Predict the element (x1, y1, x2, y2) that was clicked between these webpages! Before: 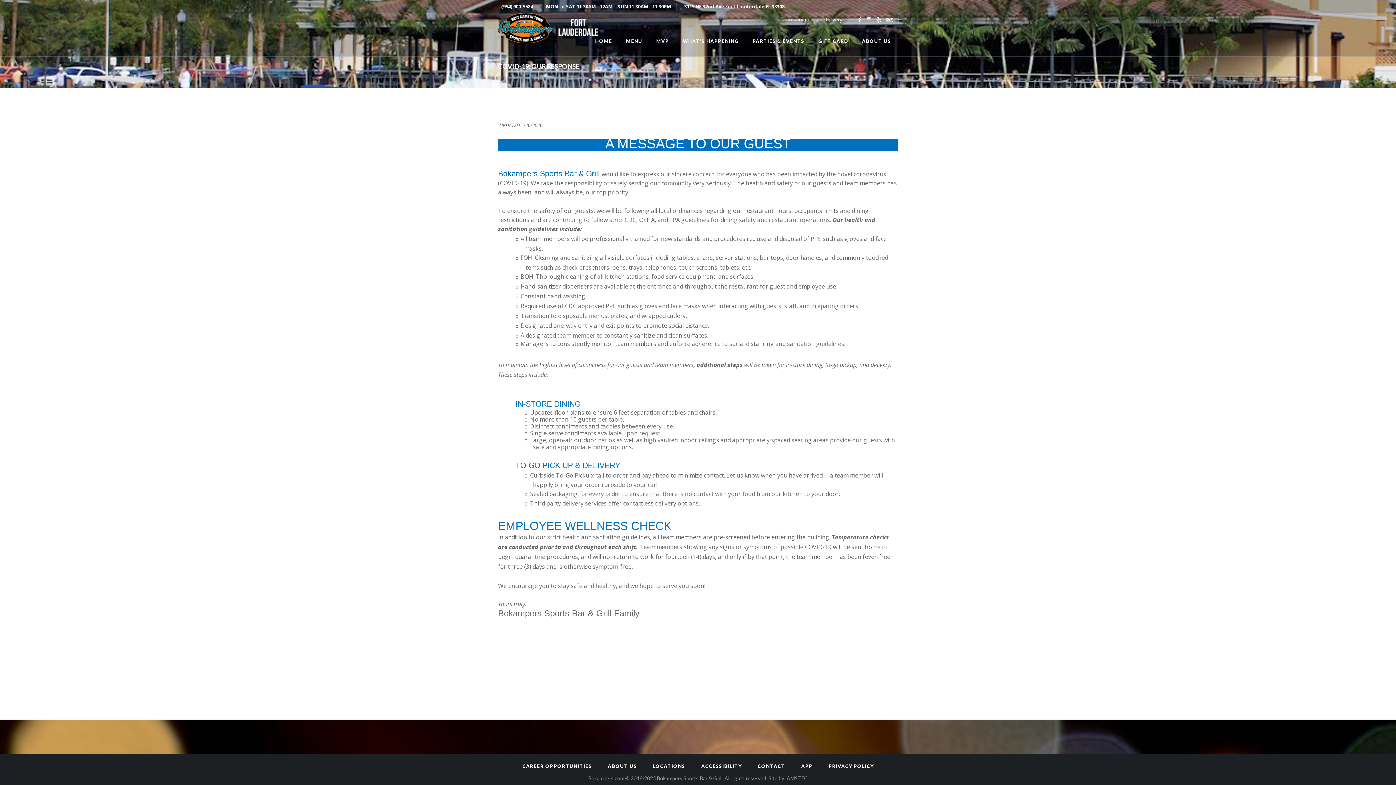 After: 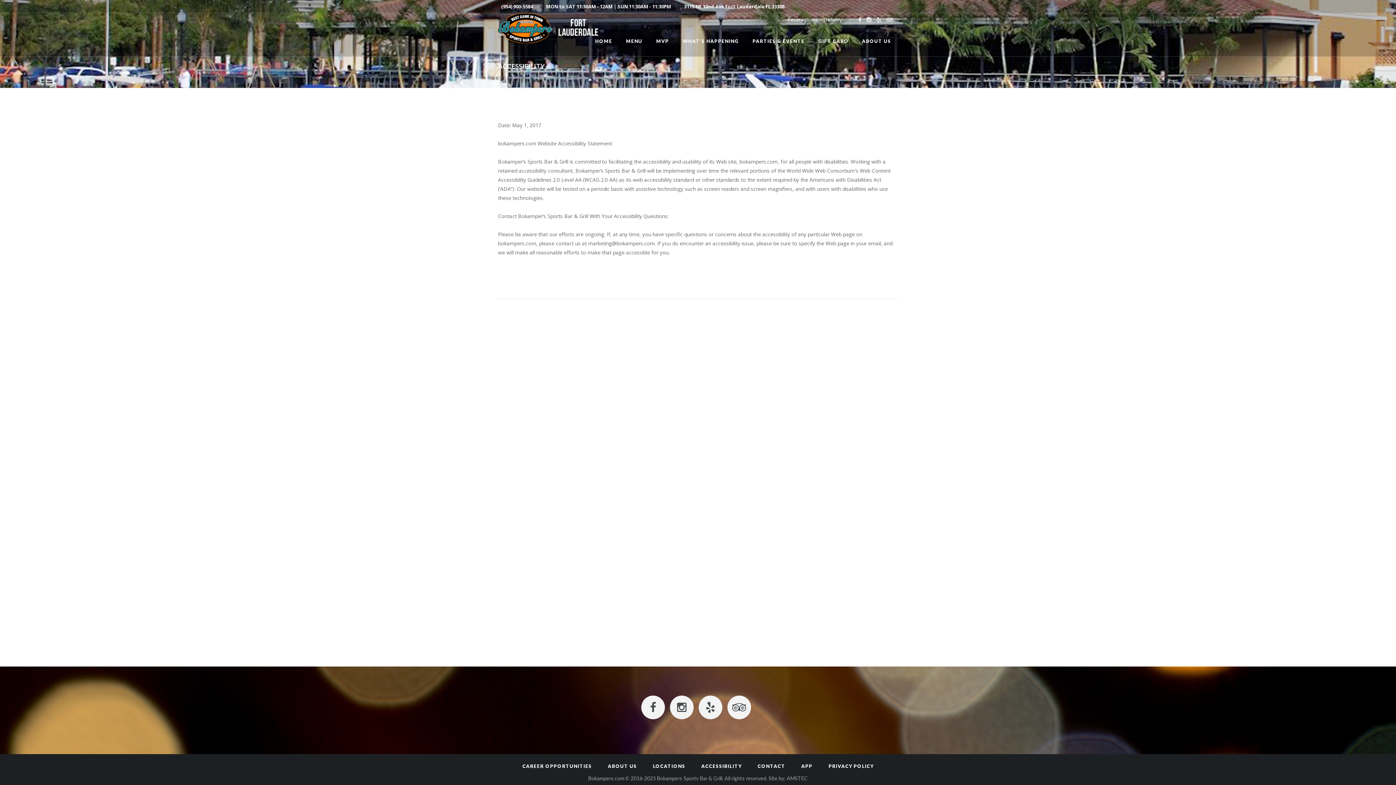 Action: label: ACCESSIBILITY bbox: (701, 763, 741, 769)